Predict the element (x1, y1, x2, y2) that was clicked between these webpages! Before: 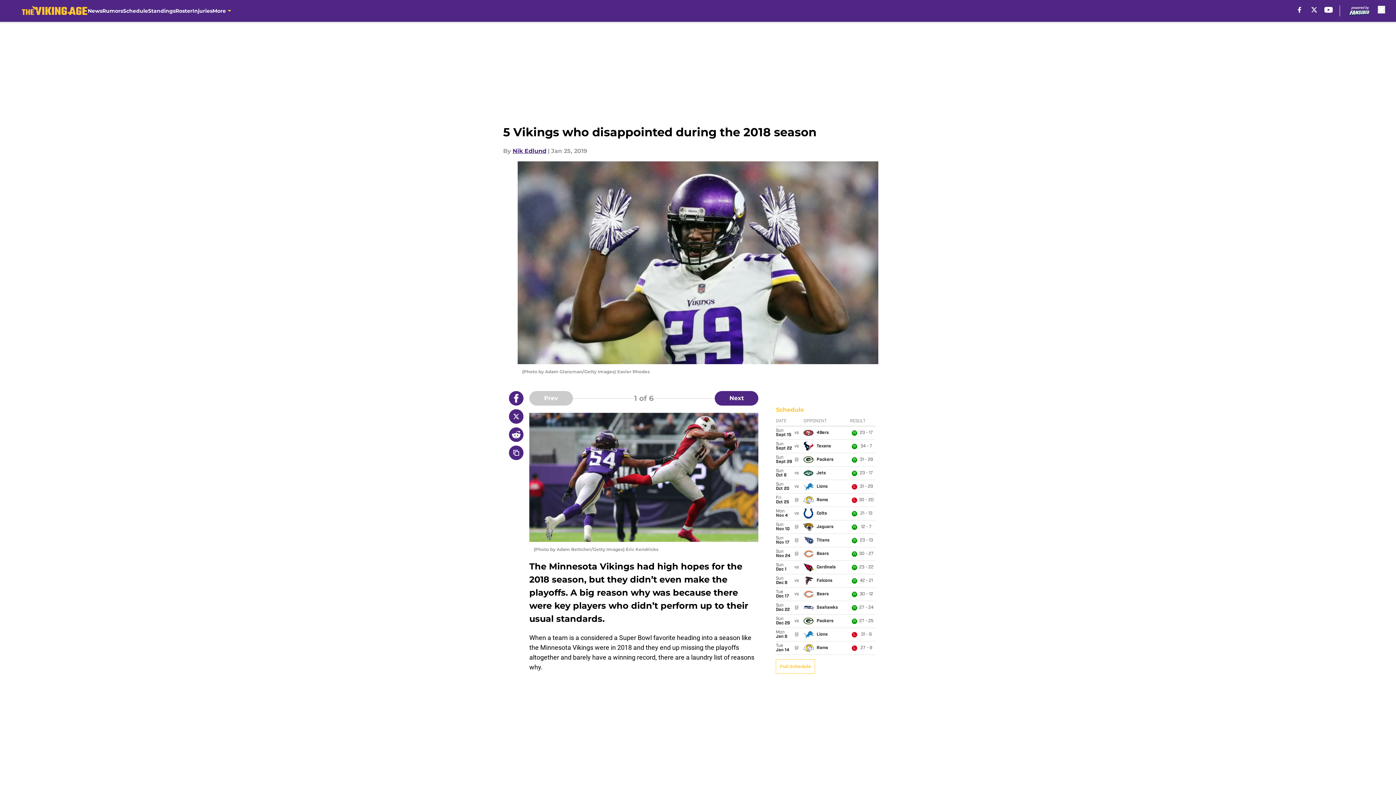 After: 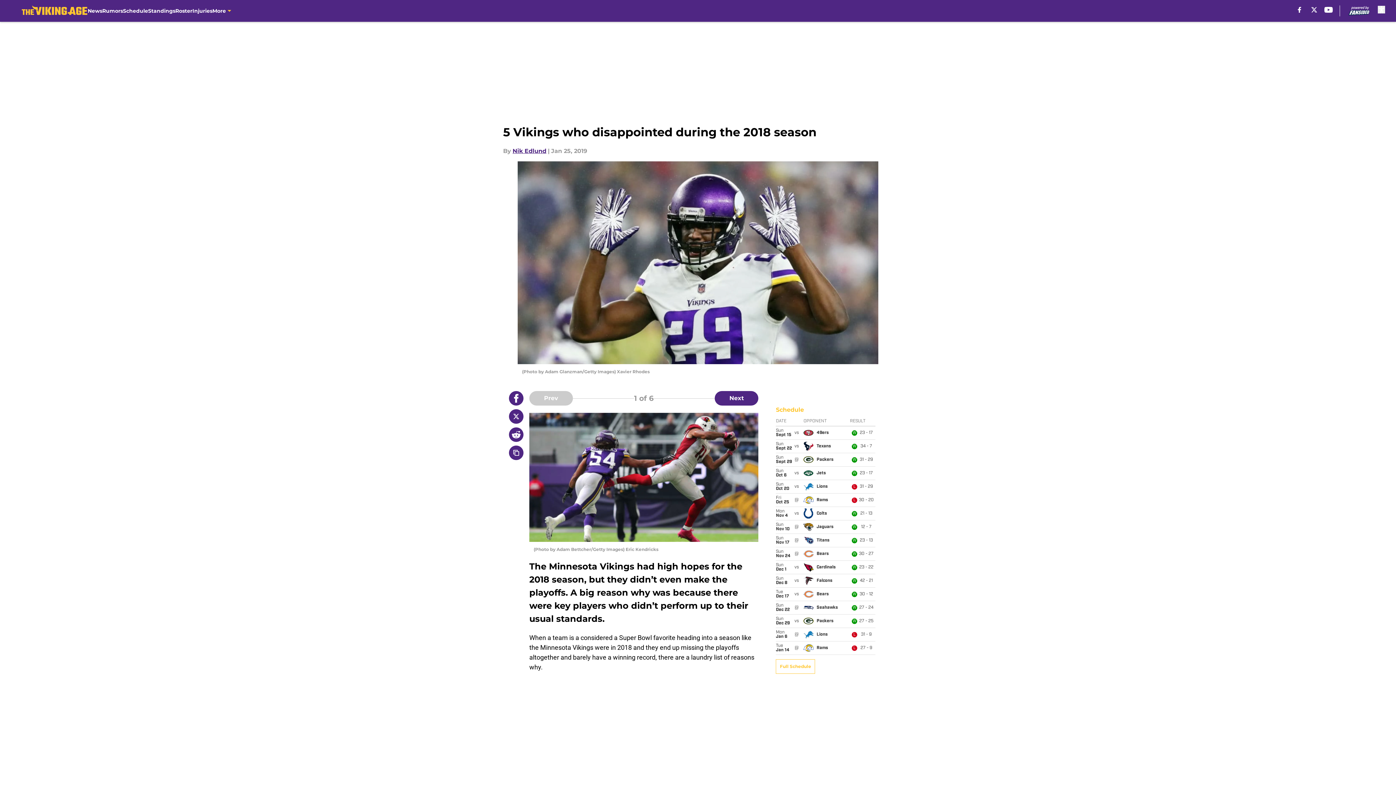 Action: bbox: (1298, 6, 1301, 12) label: facebook